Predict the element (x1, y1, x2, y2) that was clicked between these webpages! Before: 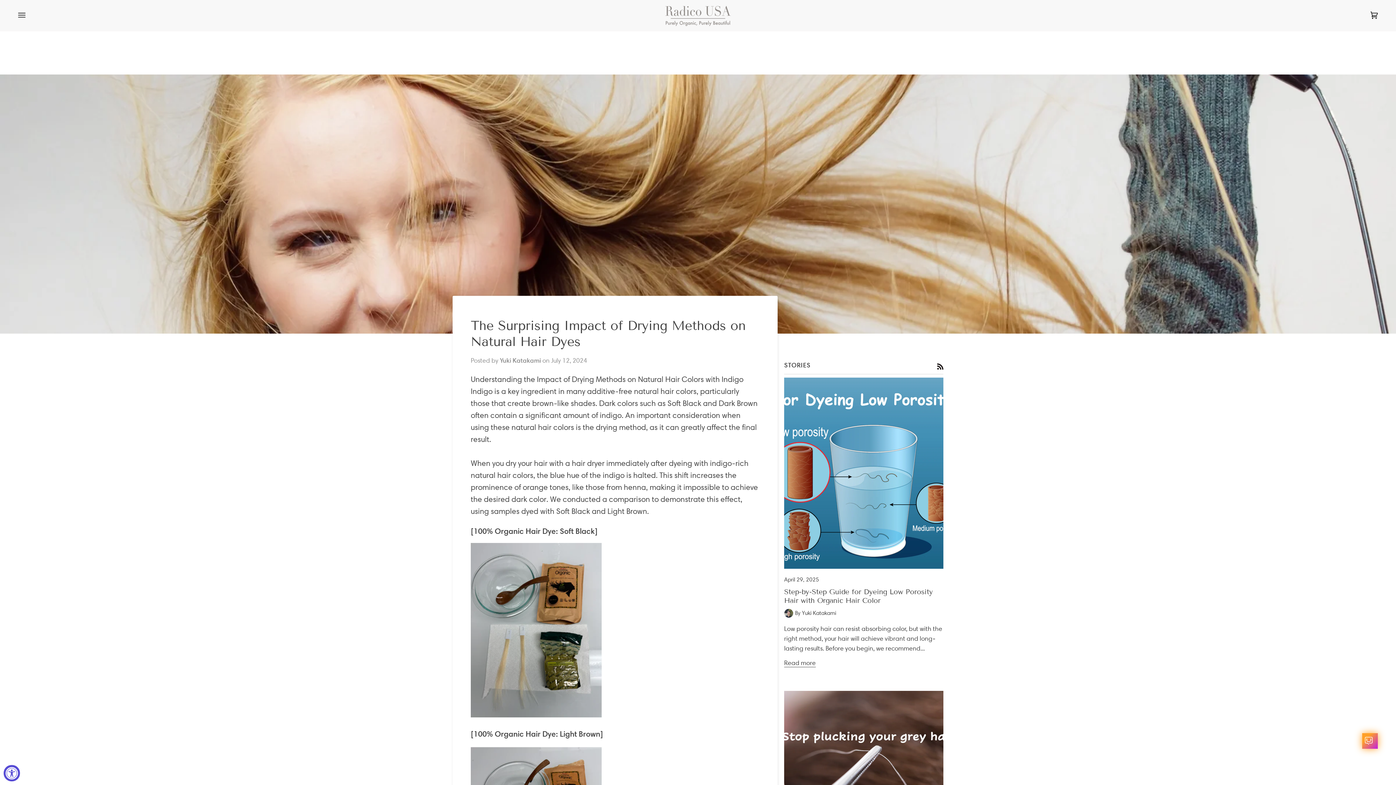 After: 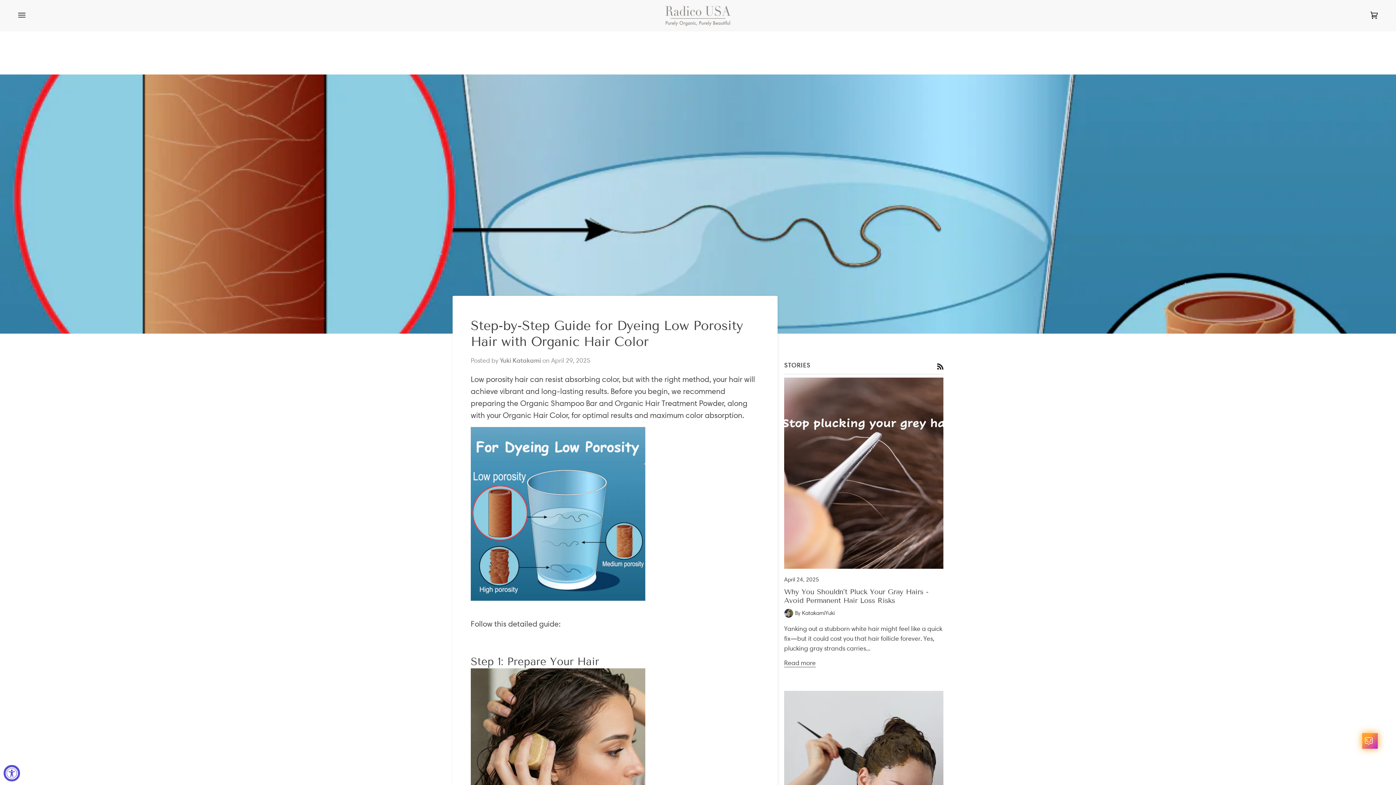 Action: label: Read more bbox: (784, 659, 816, 666)